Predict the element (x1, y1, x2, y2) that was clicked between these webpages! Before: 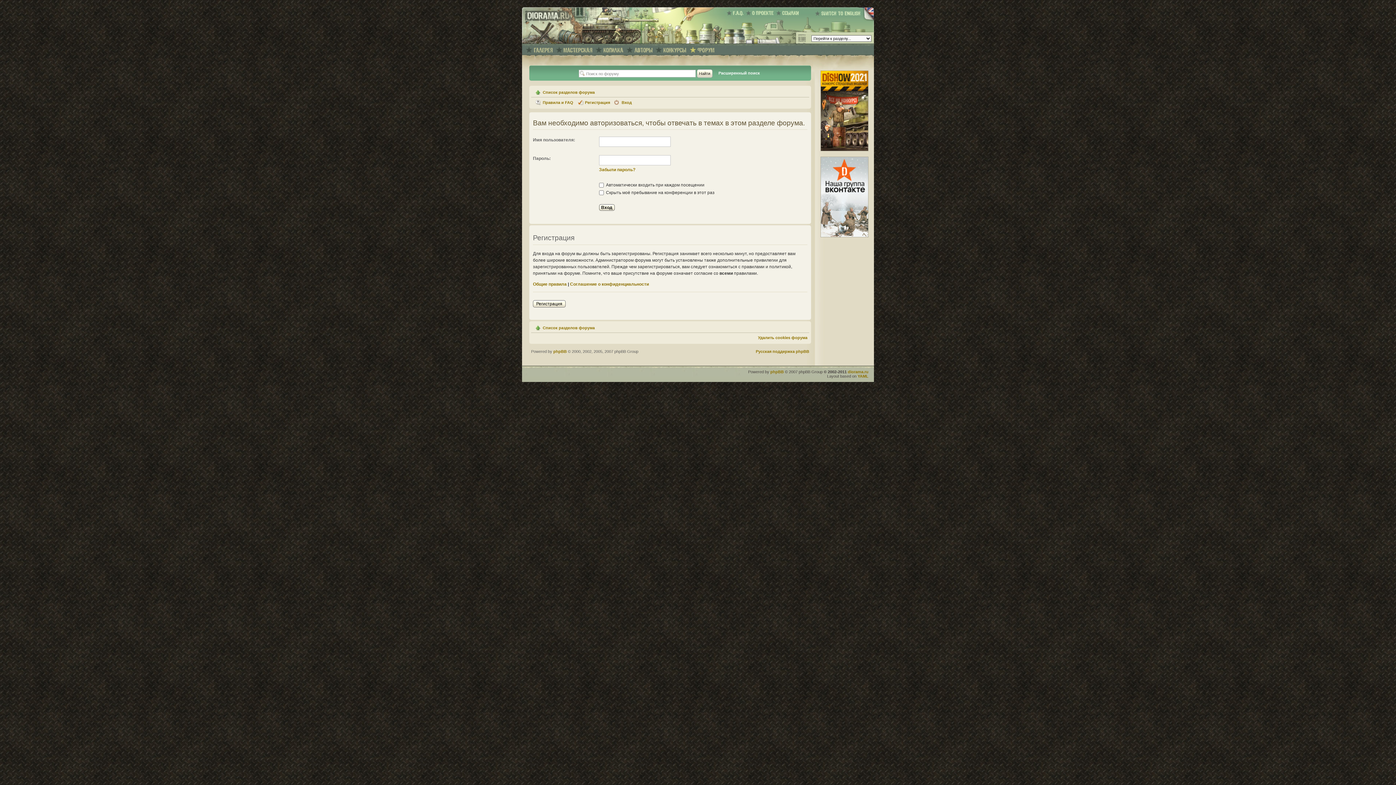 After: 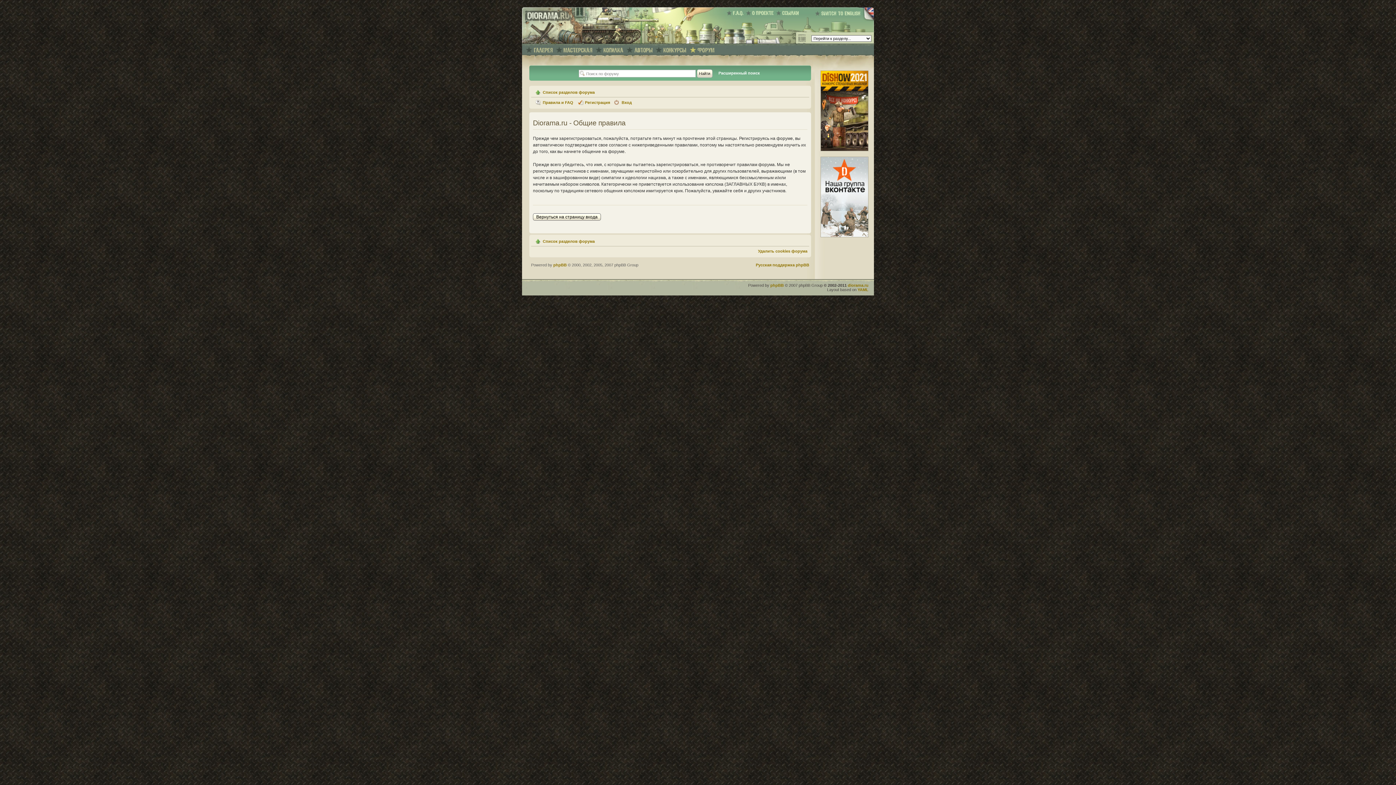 Action: label: Общие правила bbox: (533, 281, 566, 286)